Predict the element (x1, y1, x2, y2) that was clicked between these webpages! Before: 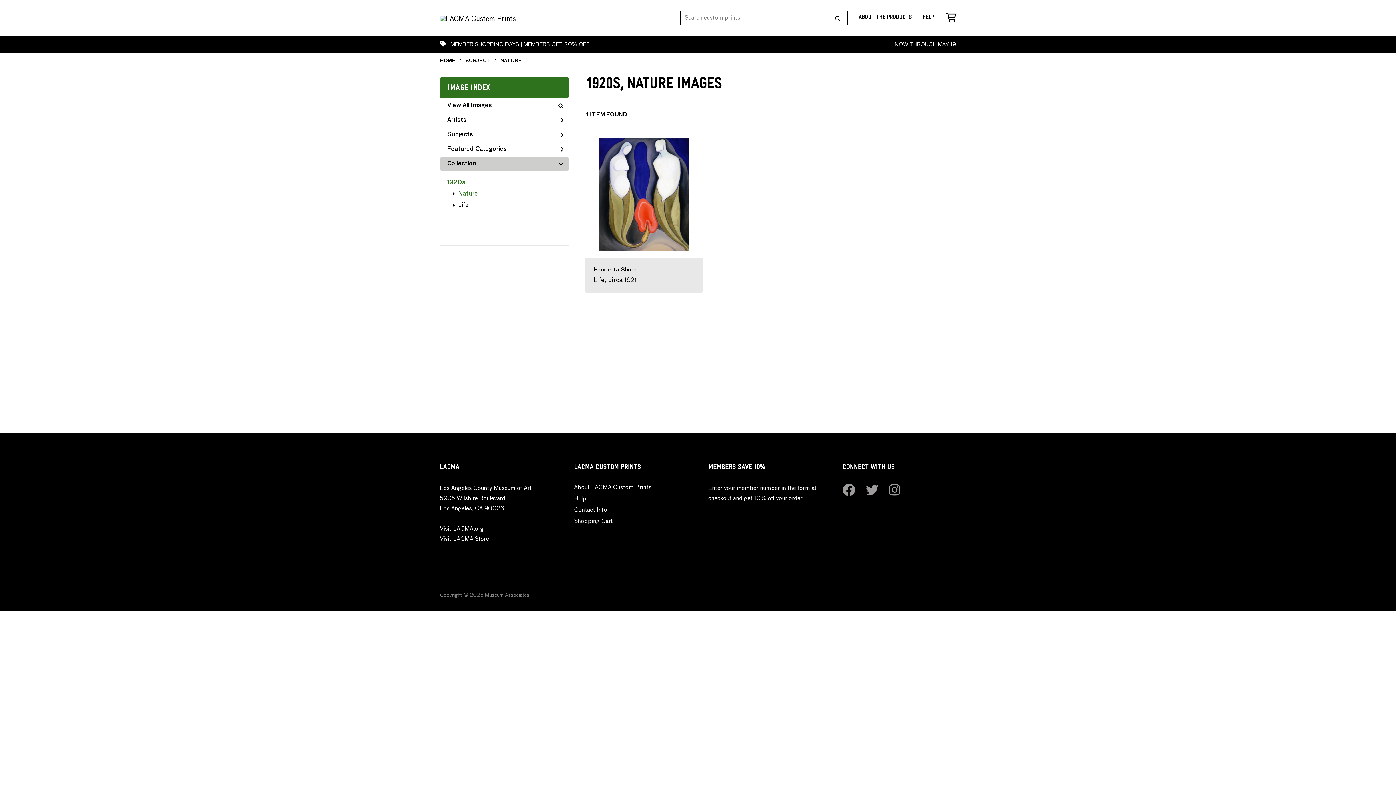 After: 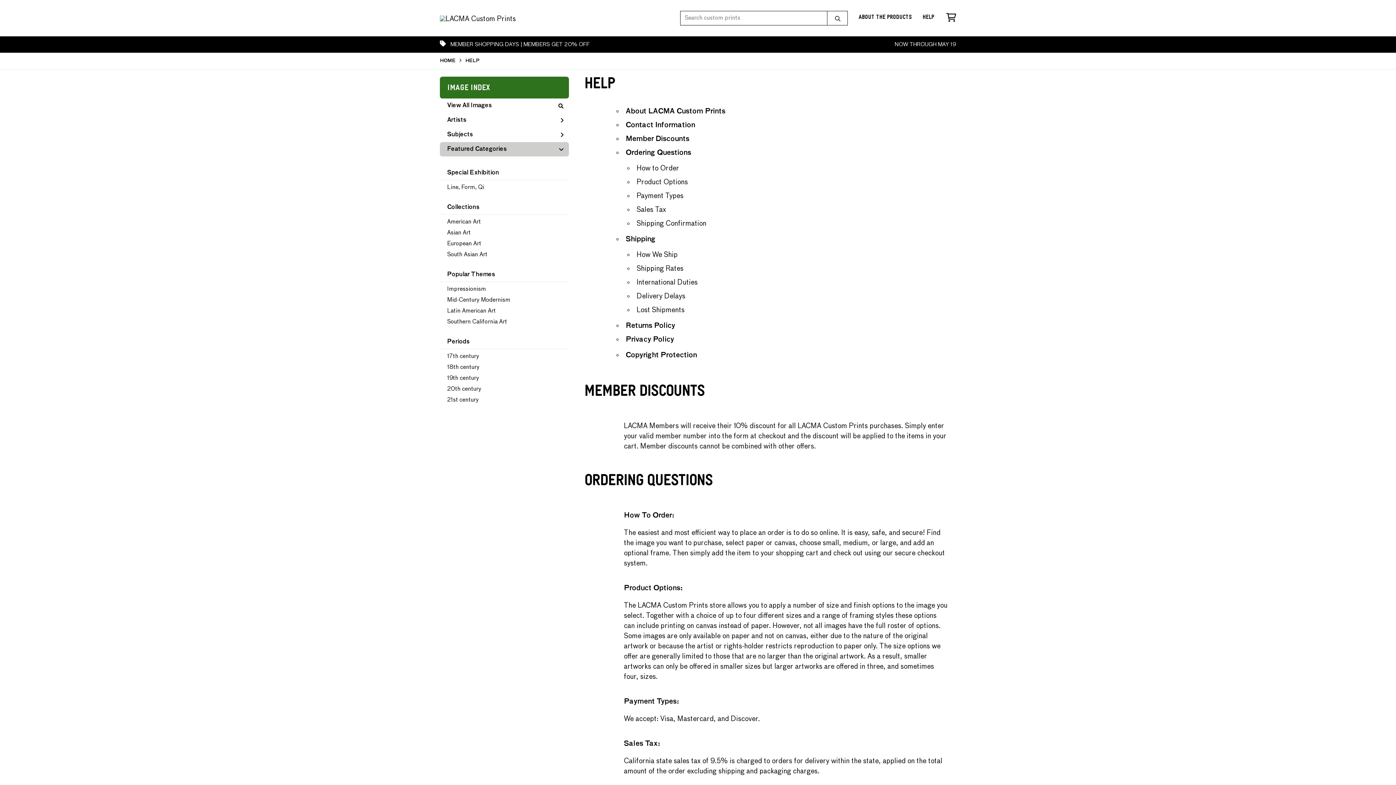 Action: bbox: (574, 496, 586, 502) label: Help